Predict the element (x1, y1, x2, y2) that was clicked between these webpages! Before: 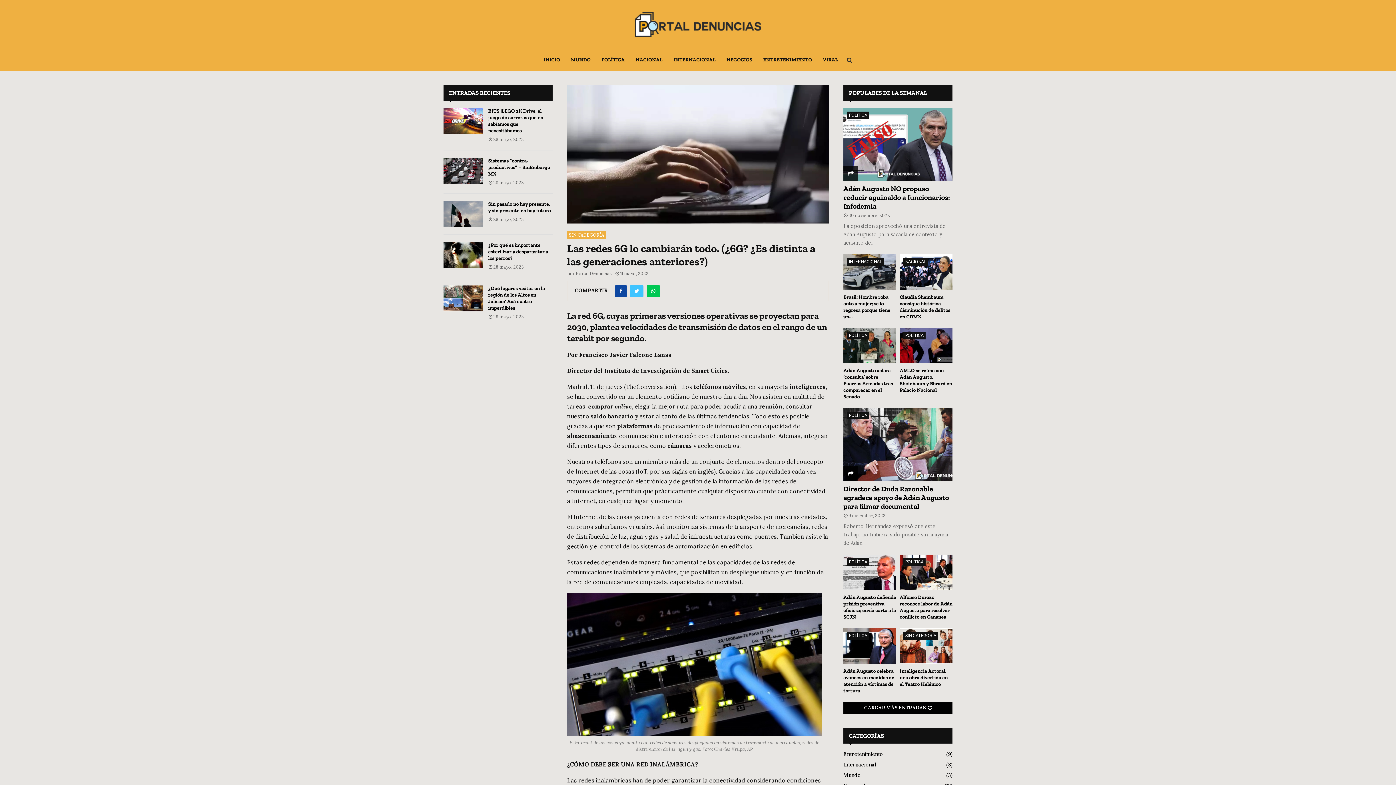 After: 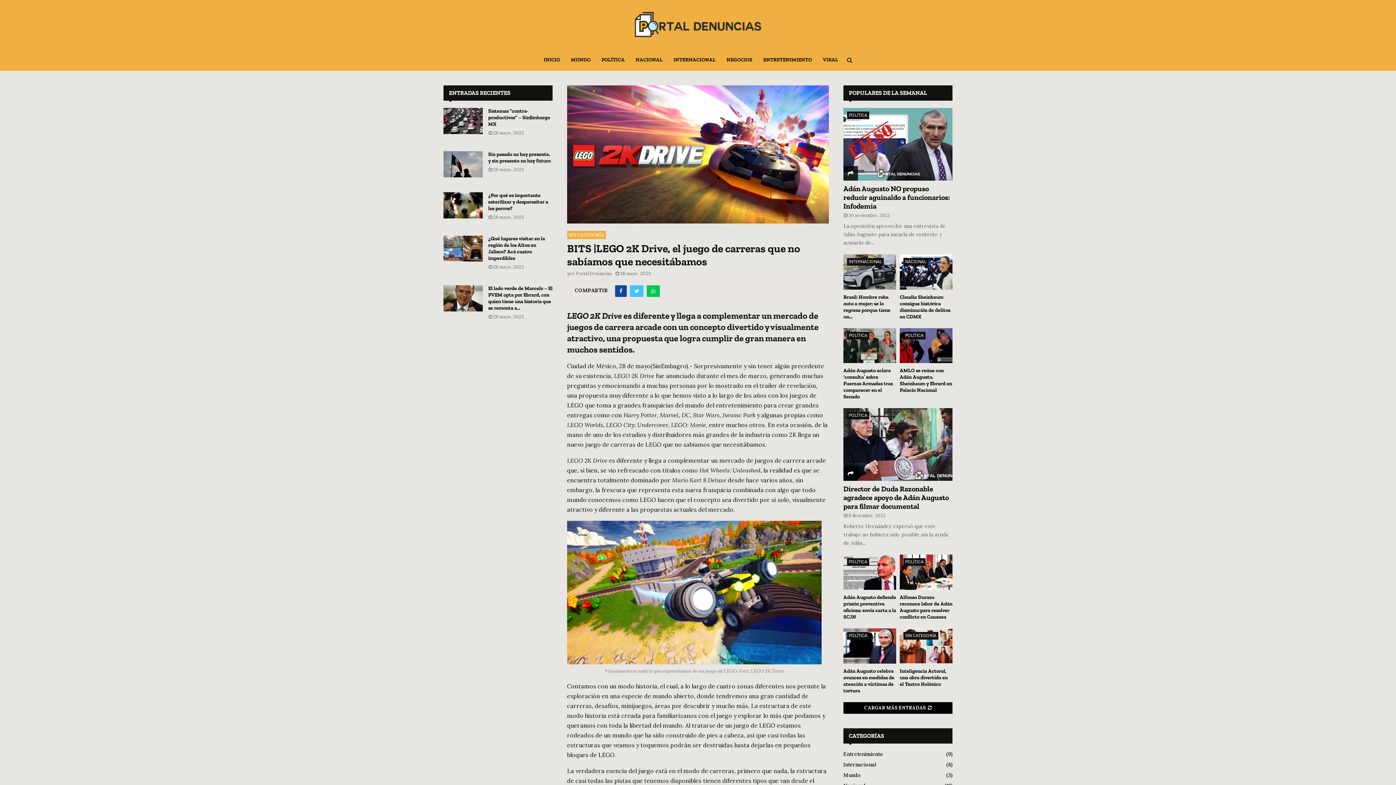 Action: bbox: (443, 108, 482, 134)